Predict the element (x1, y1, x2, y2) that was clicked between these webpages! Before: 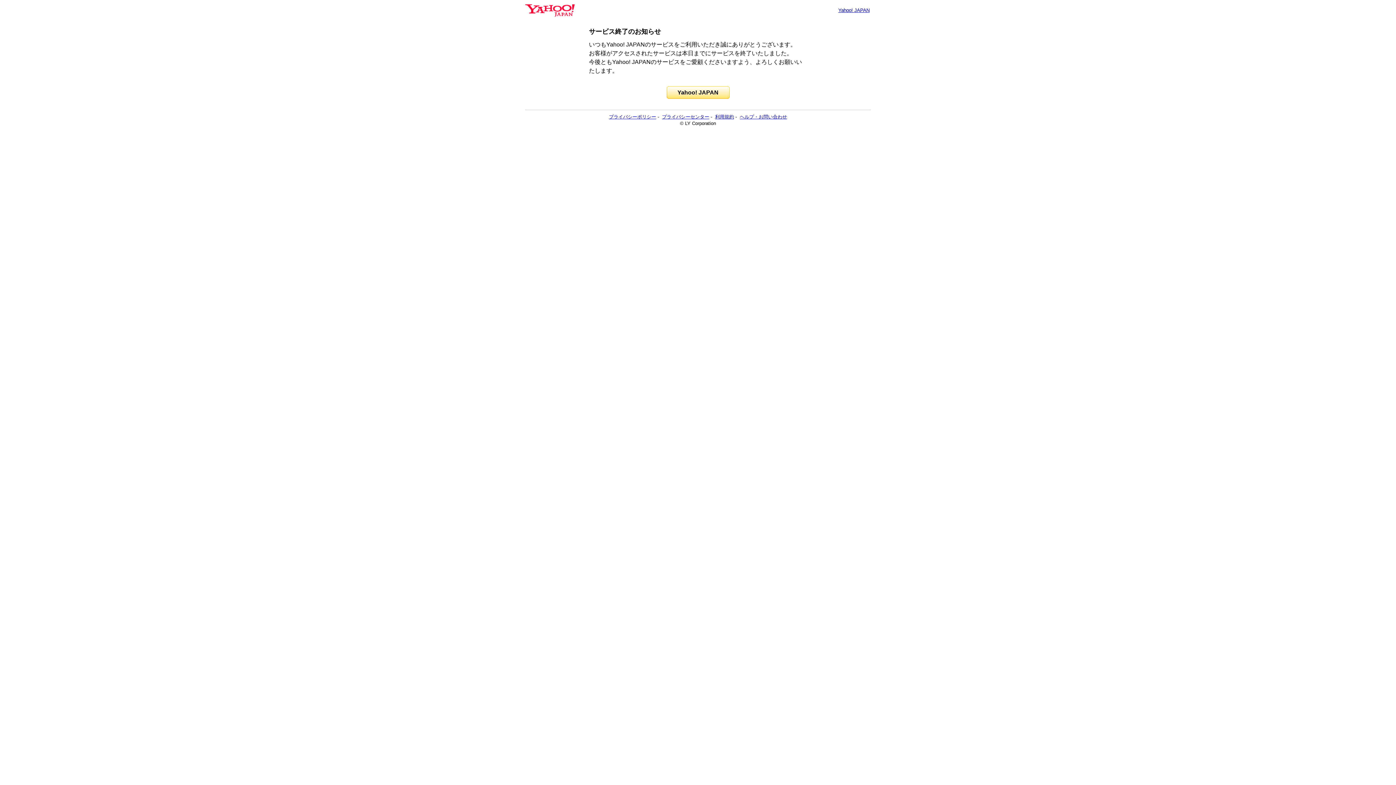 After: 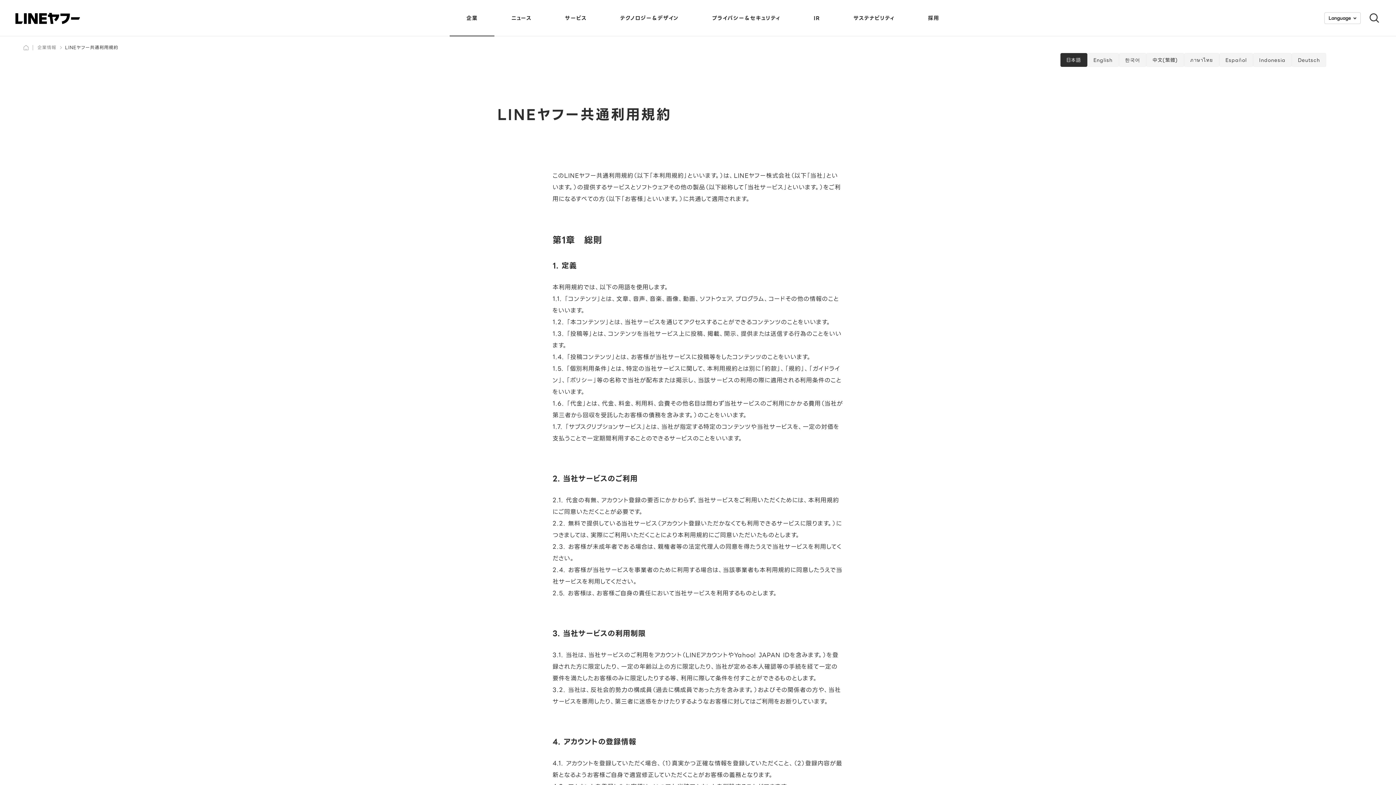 Action: label: 利用規約 bbox: (715, 114, 734, 119)